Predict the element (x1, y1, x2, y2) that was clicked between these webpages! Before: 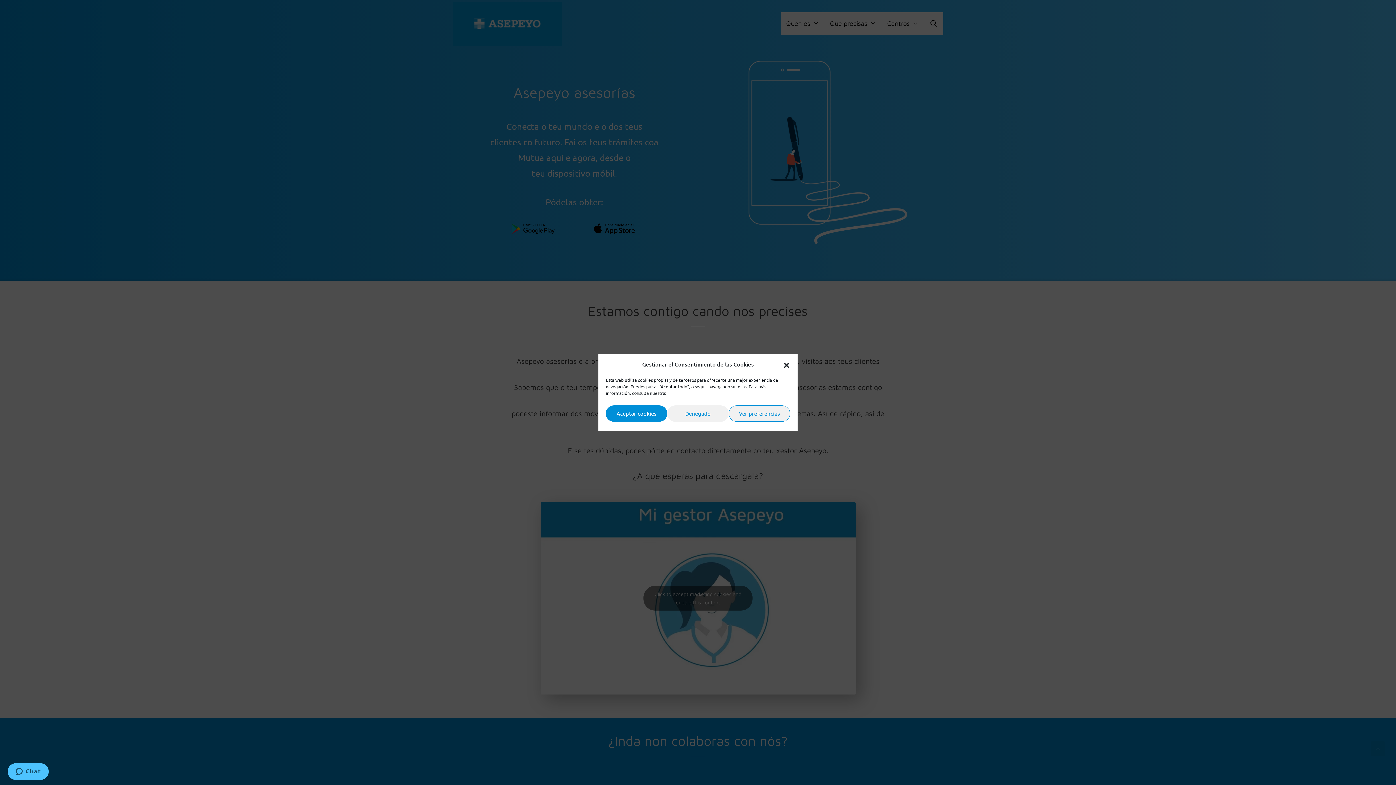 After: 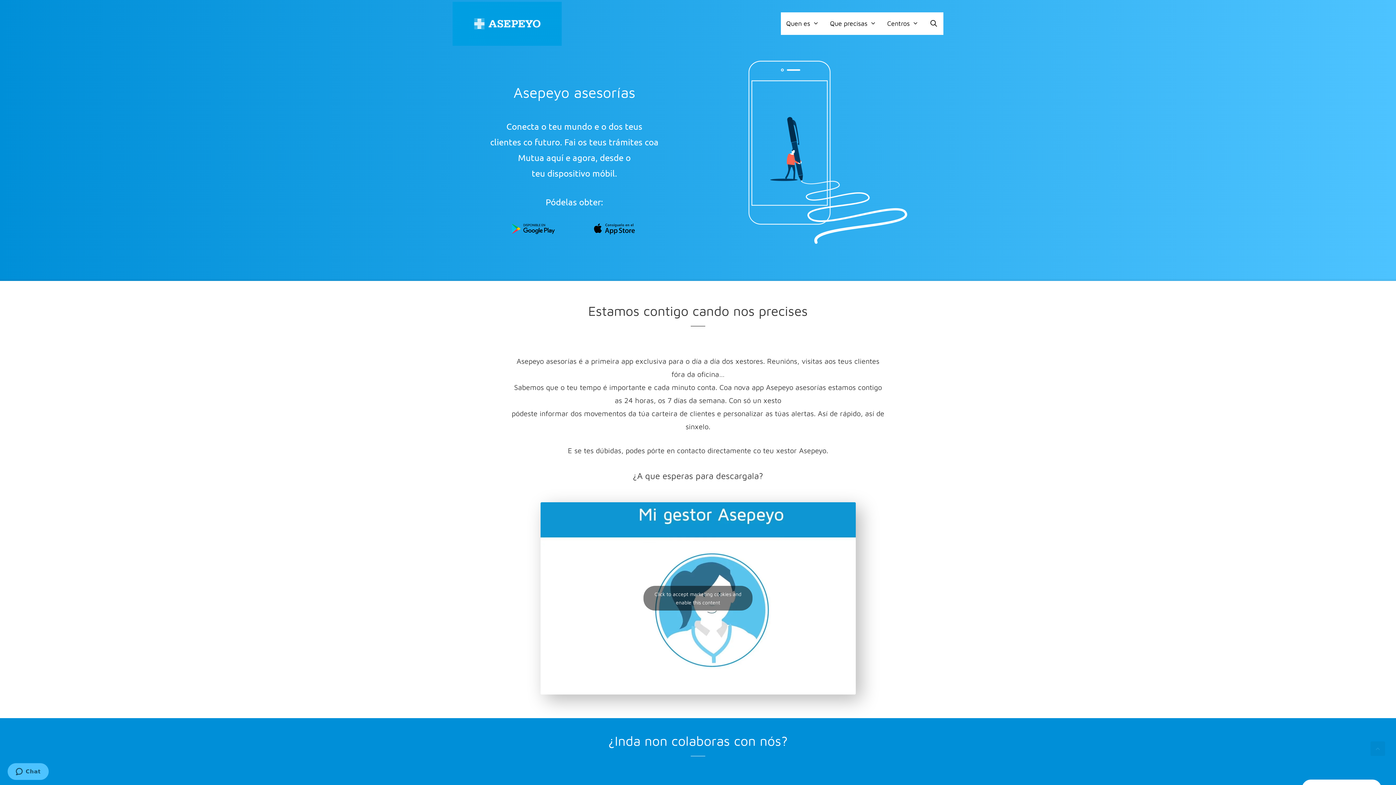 Action: bbox: (783, 361, 790, 368) label: Pechar diálogo